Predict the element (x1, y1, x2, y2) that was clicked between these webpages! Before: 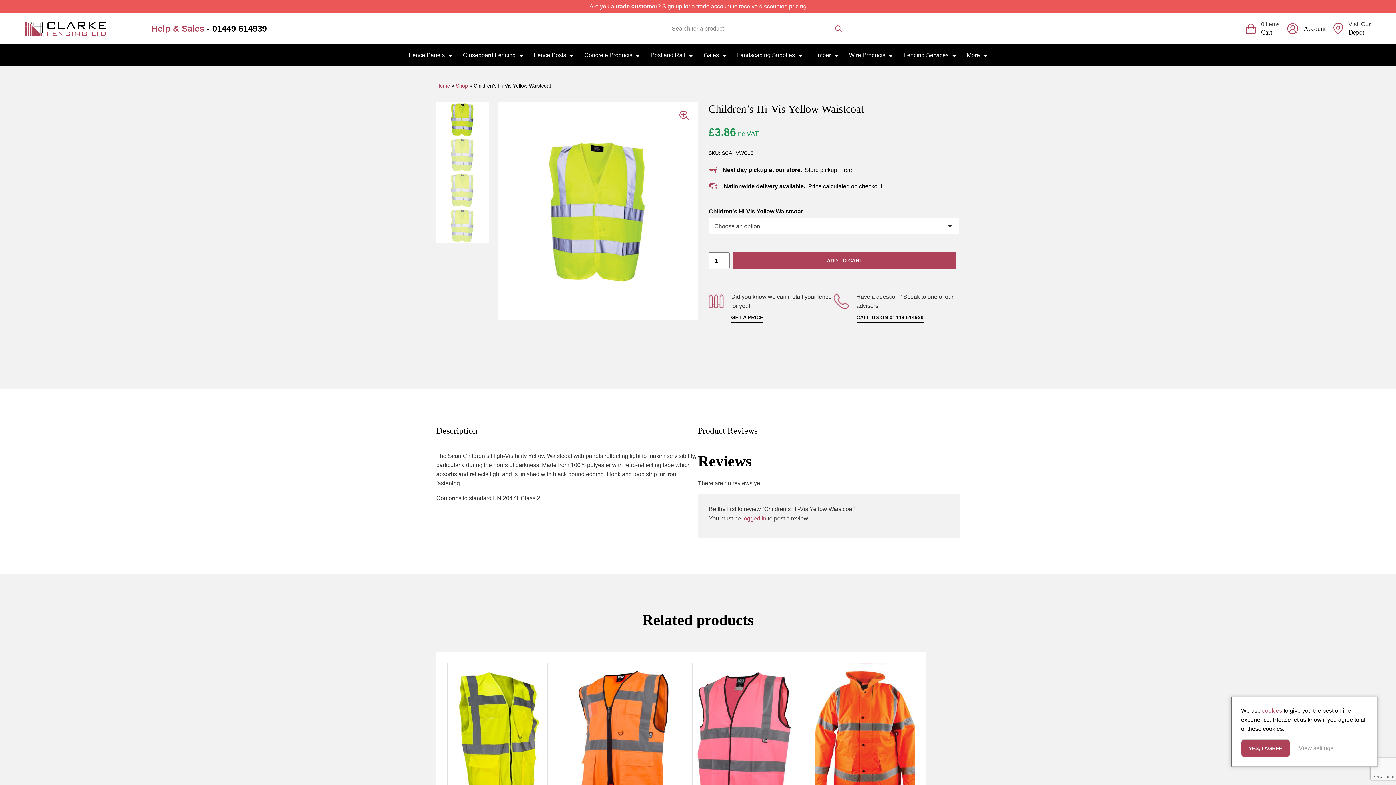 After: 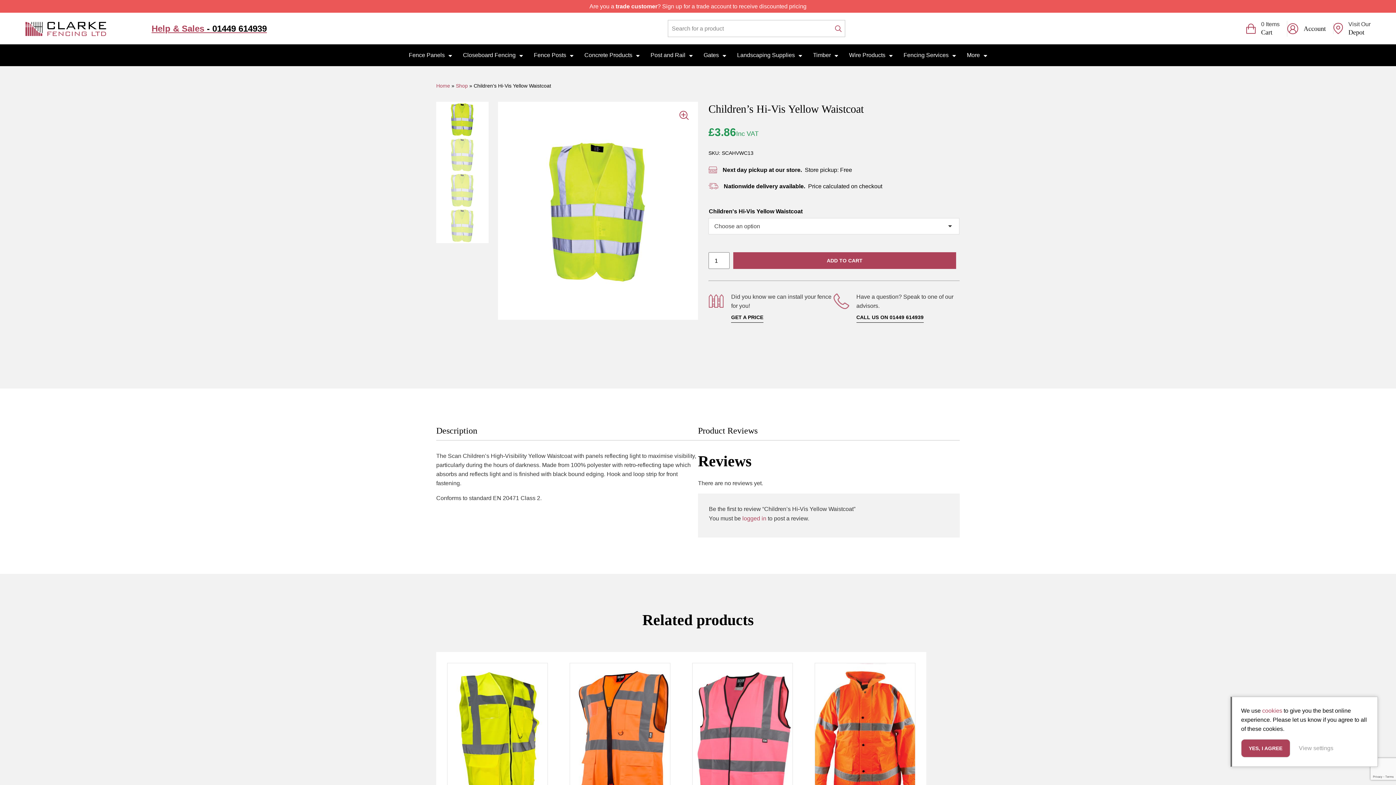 Action: label: Help & Sales - 01449 614939 bbox: (151, 22, 266, 34)